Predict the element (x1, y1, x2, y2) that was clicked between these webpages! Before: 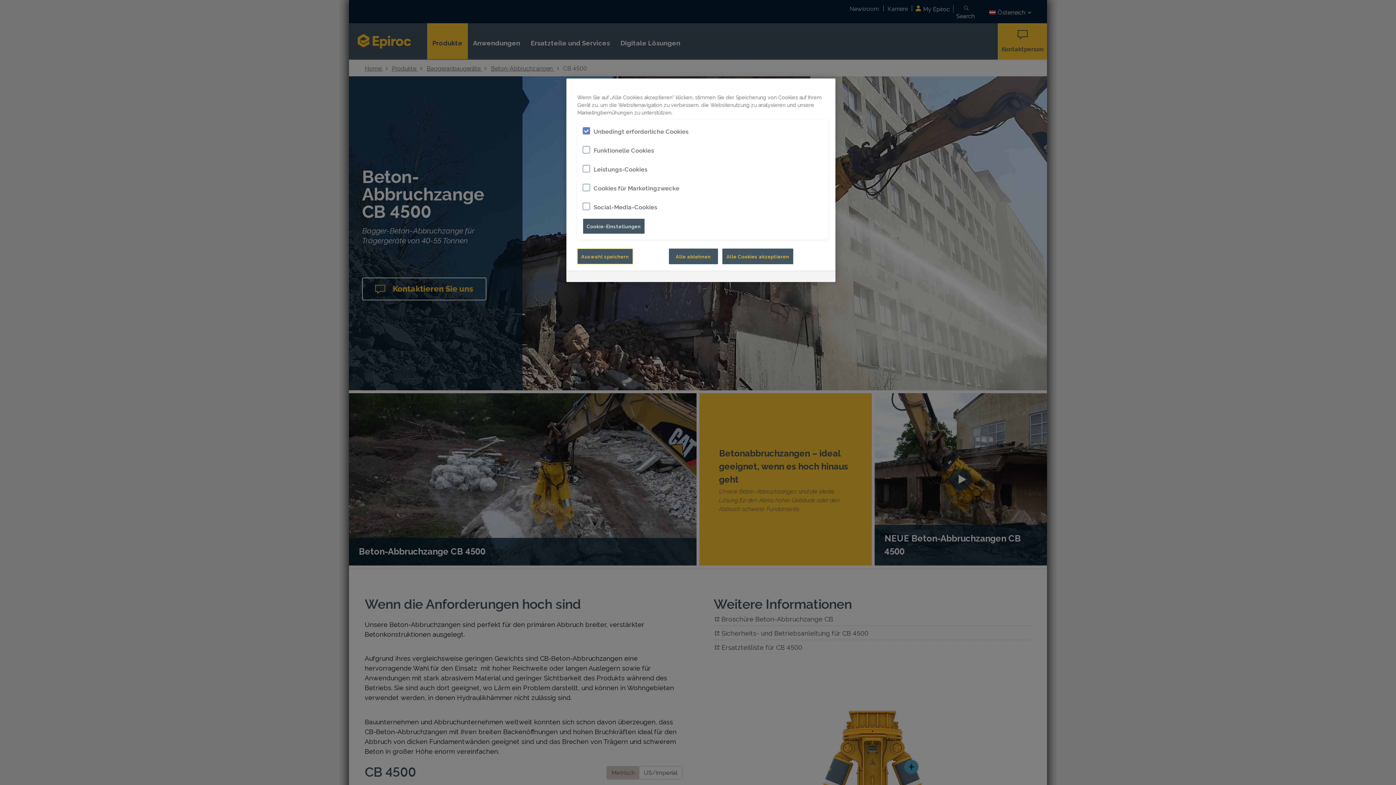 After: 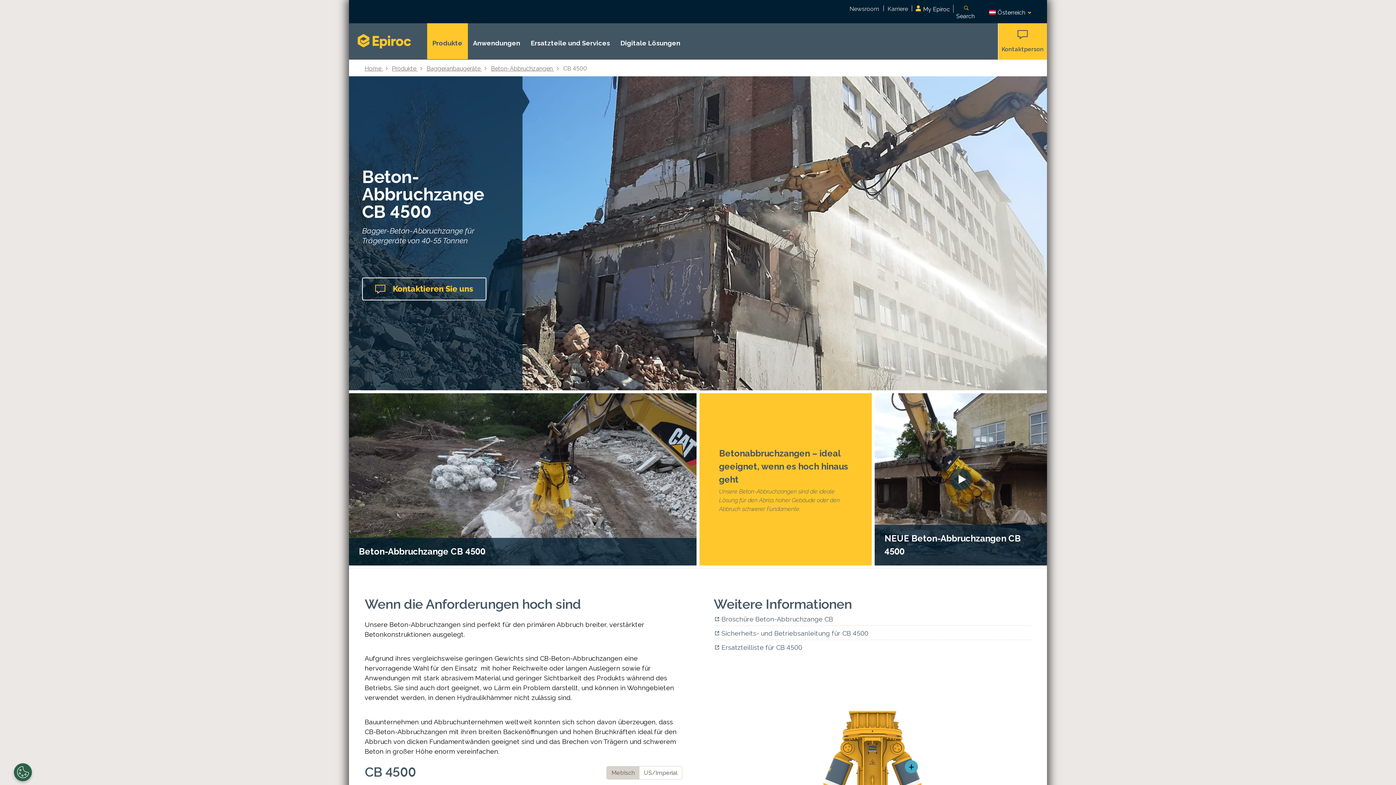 Action: label: Alle Cookies akzeptieren bbox: (722, 248, 793, 264)